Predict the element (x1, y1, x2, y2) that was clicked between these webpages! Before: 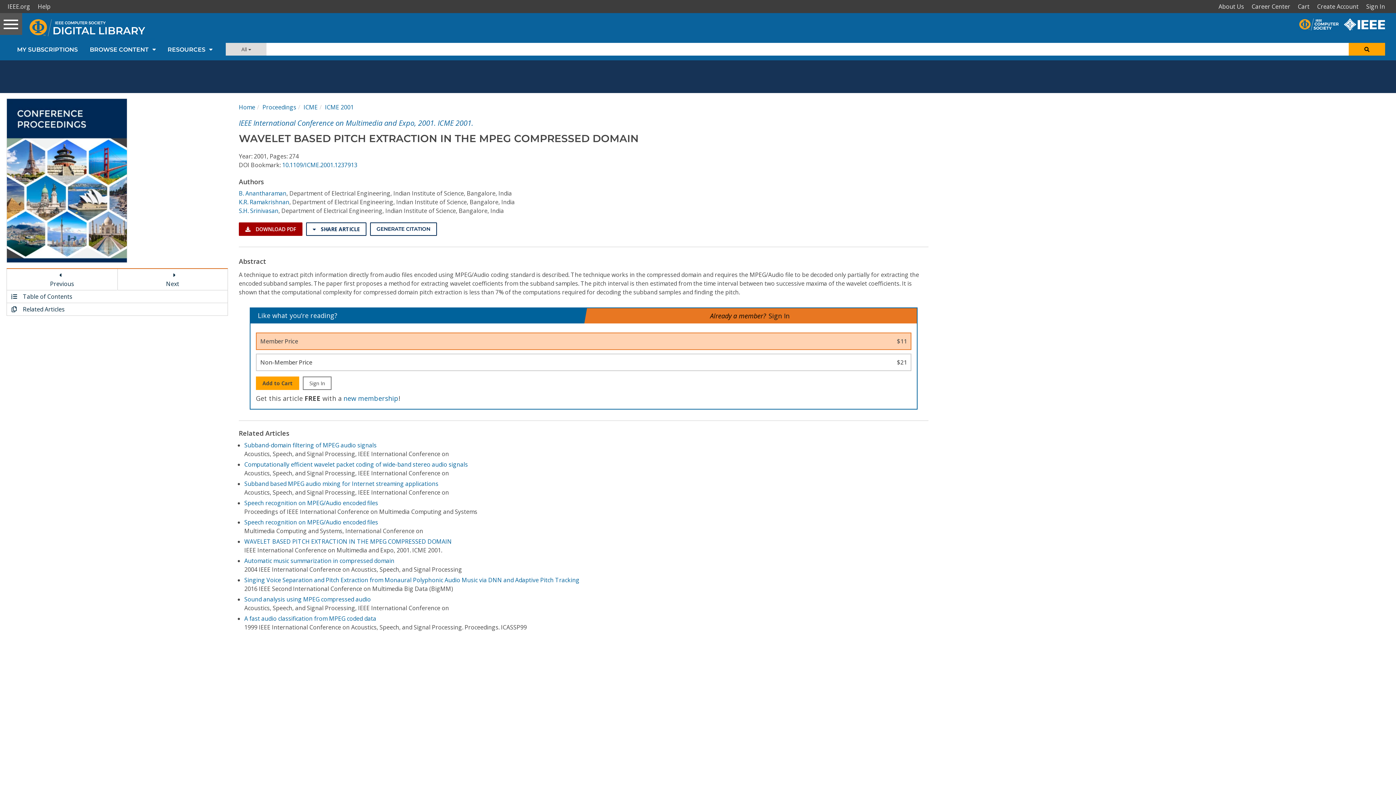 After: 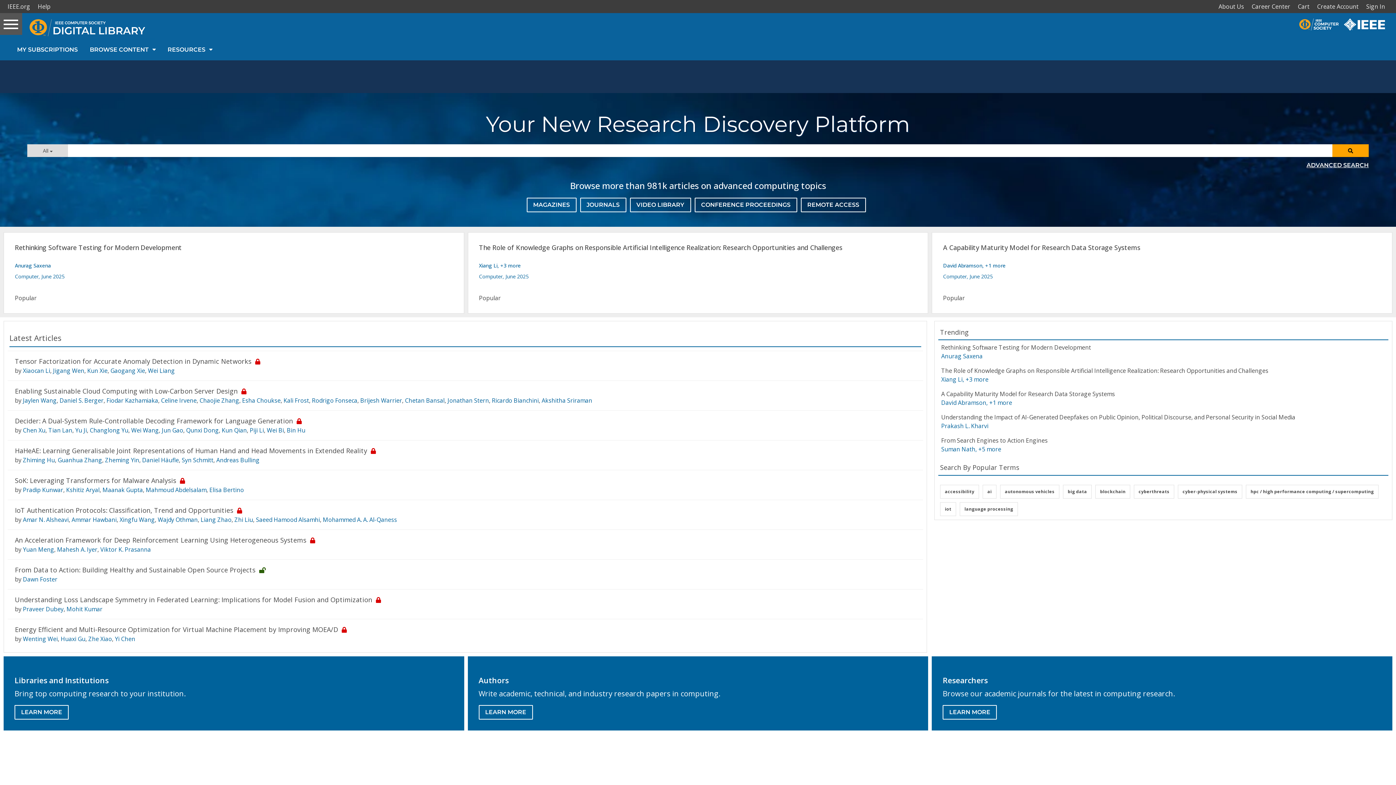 Action: bbox: (238, 103, 255, 111) label: Home